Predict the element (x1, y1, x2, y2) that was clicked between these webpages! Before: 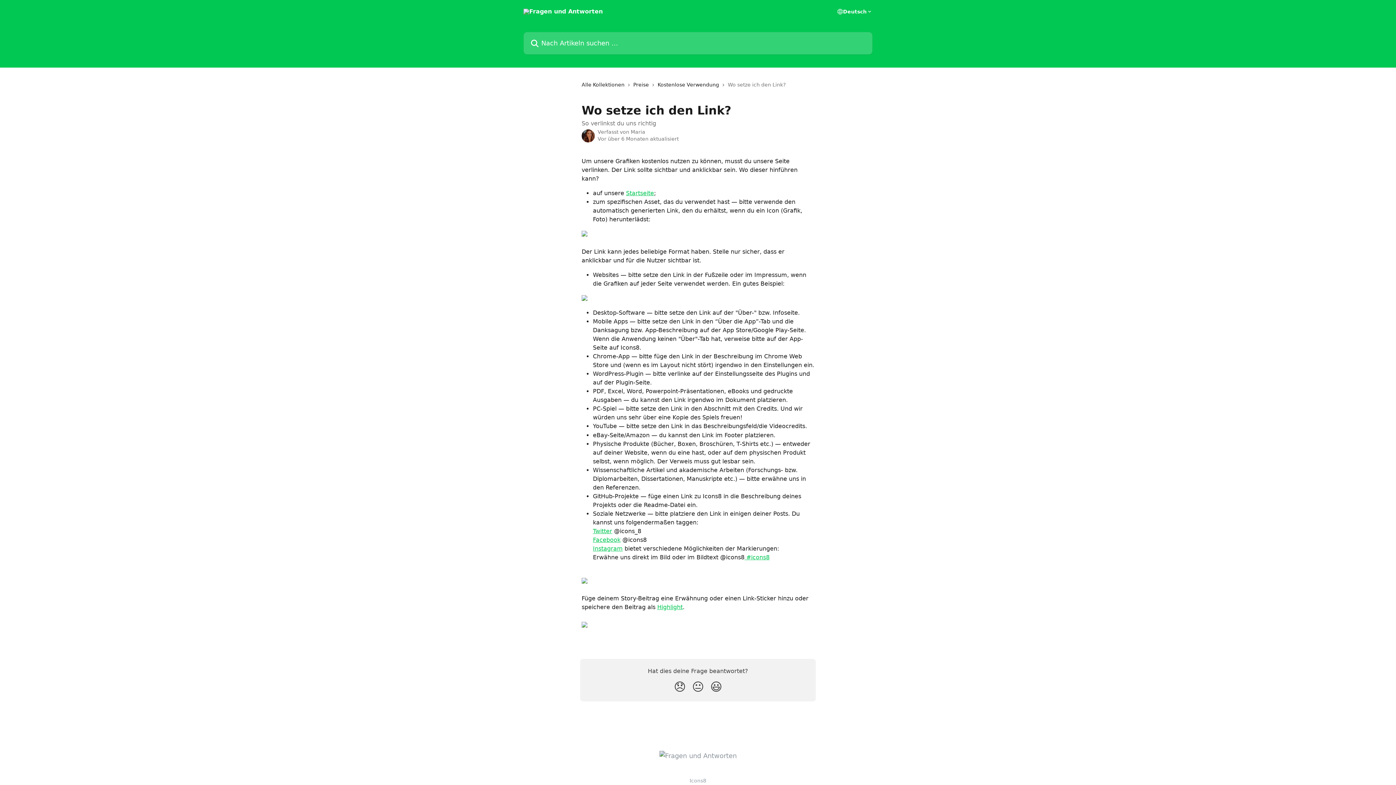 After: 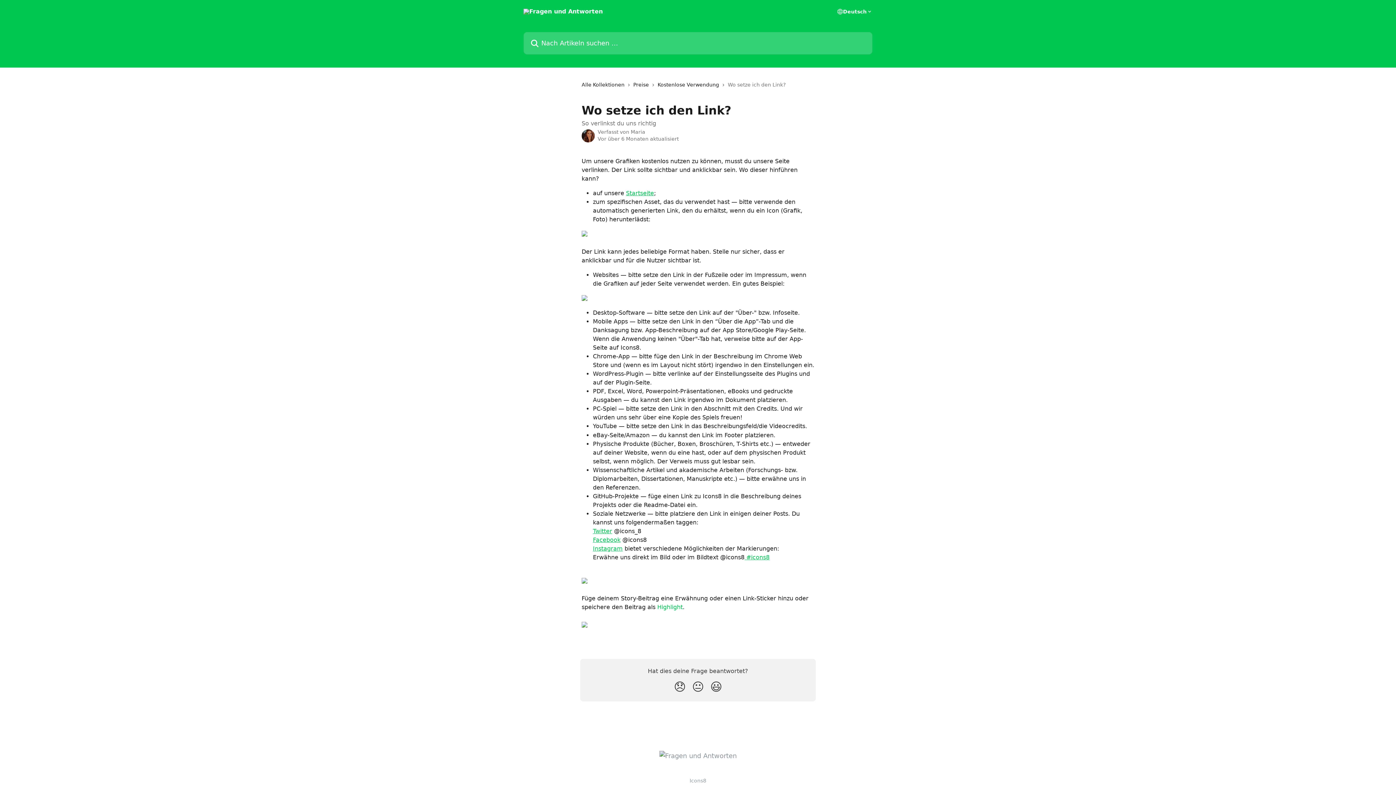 Action: bbox: (657, 604, 682, 611) label: Highlight